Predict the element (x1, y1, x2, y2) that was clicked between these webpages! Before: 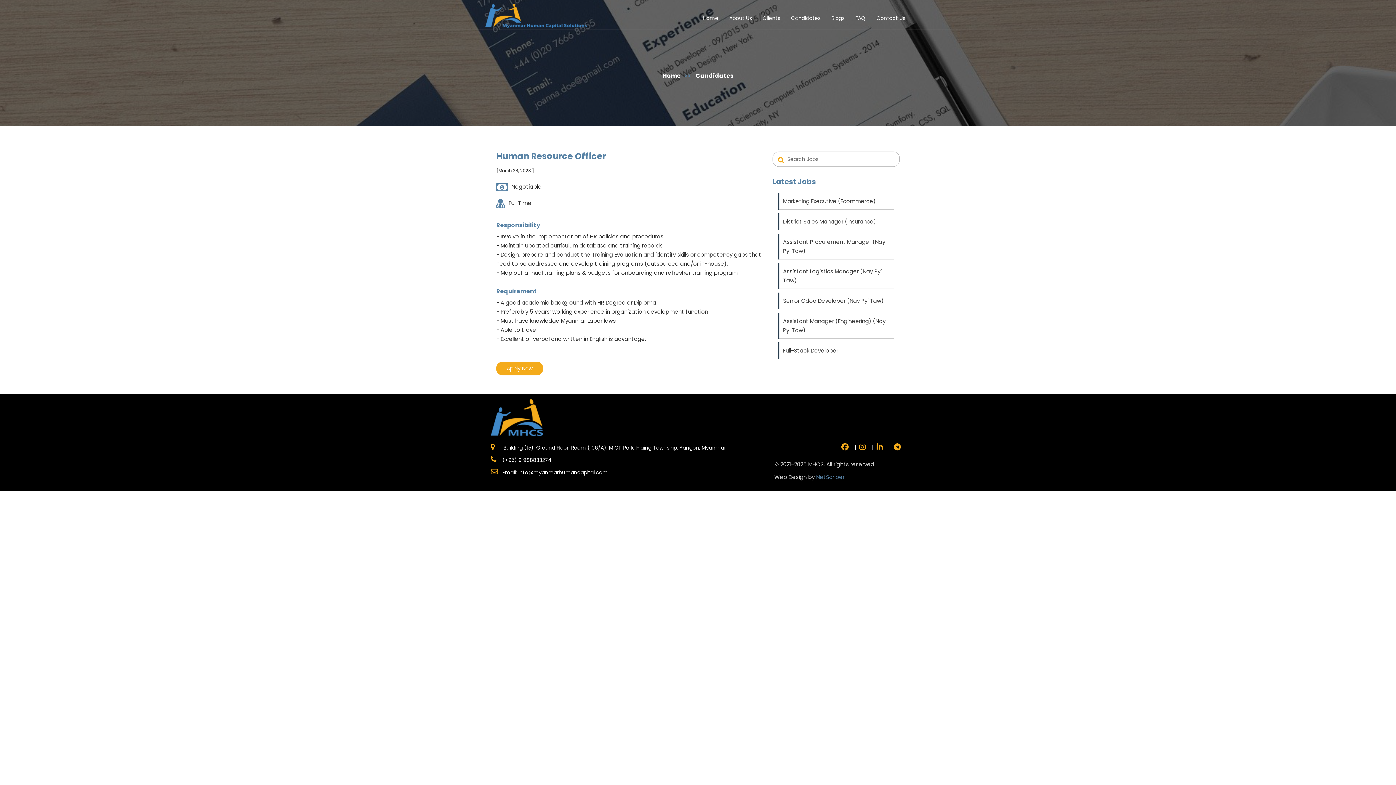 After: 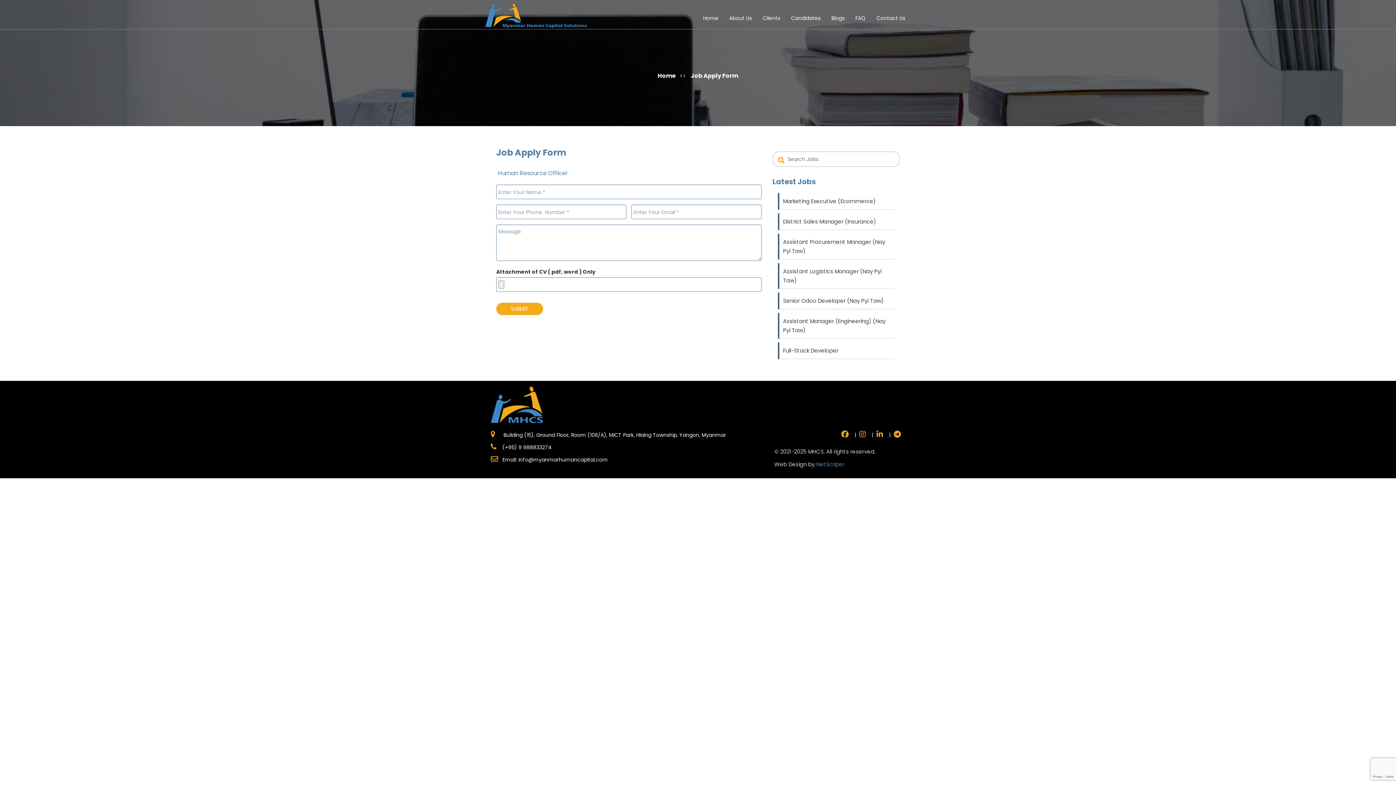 Action: label: Apply Now bbox: (496, 361, 543, 375)